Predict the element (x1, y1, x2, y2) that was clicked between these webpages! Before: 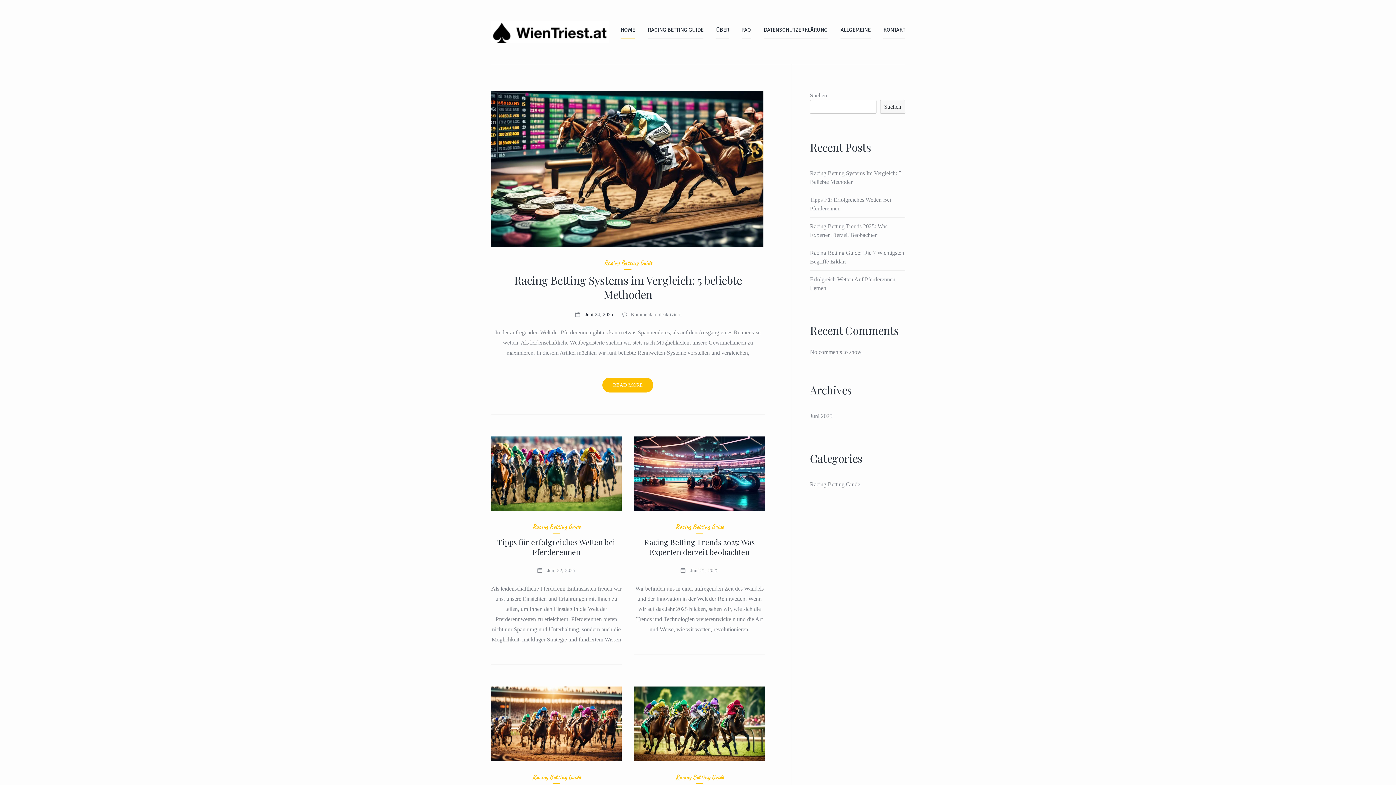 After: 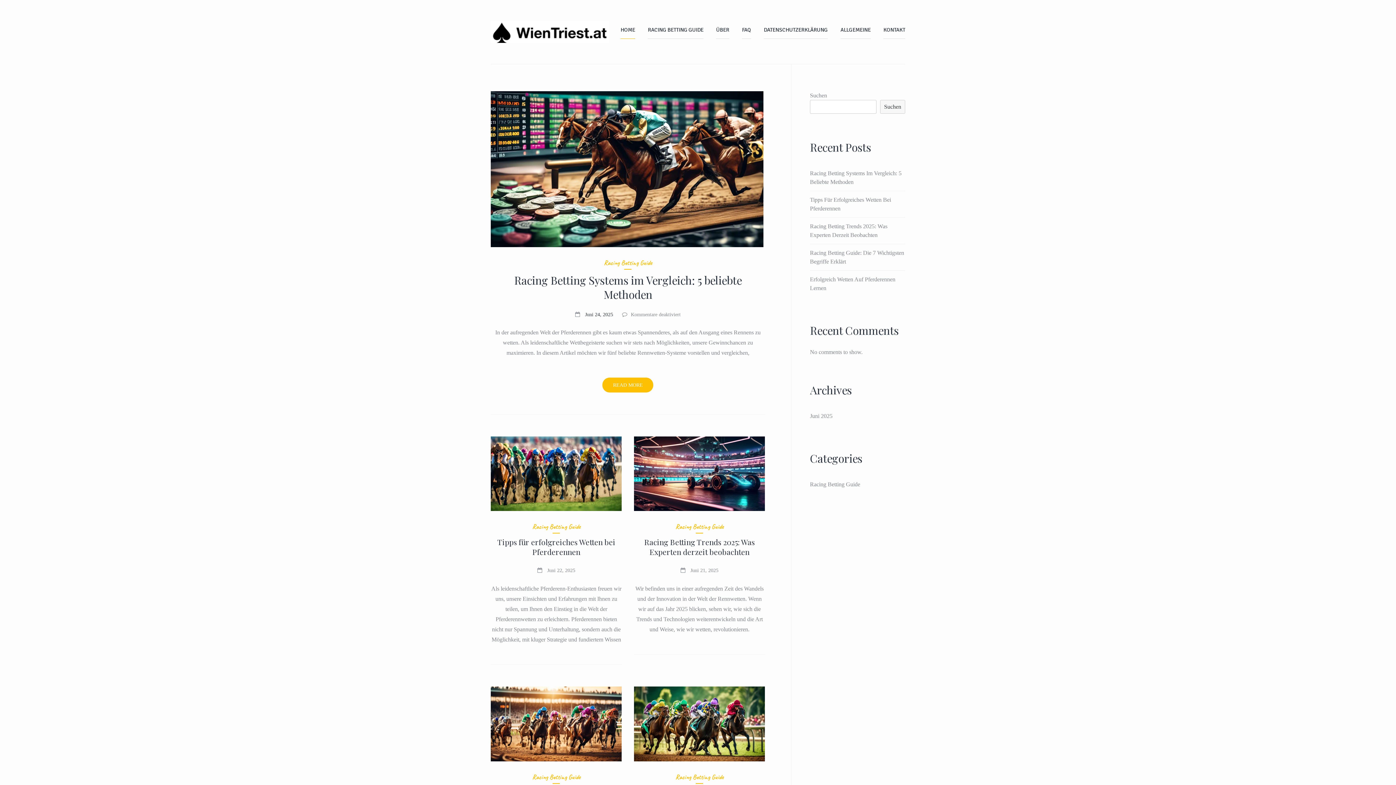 Action: label: HOME bbox: (620, 21, 635, 38)